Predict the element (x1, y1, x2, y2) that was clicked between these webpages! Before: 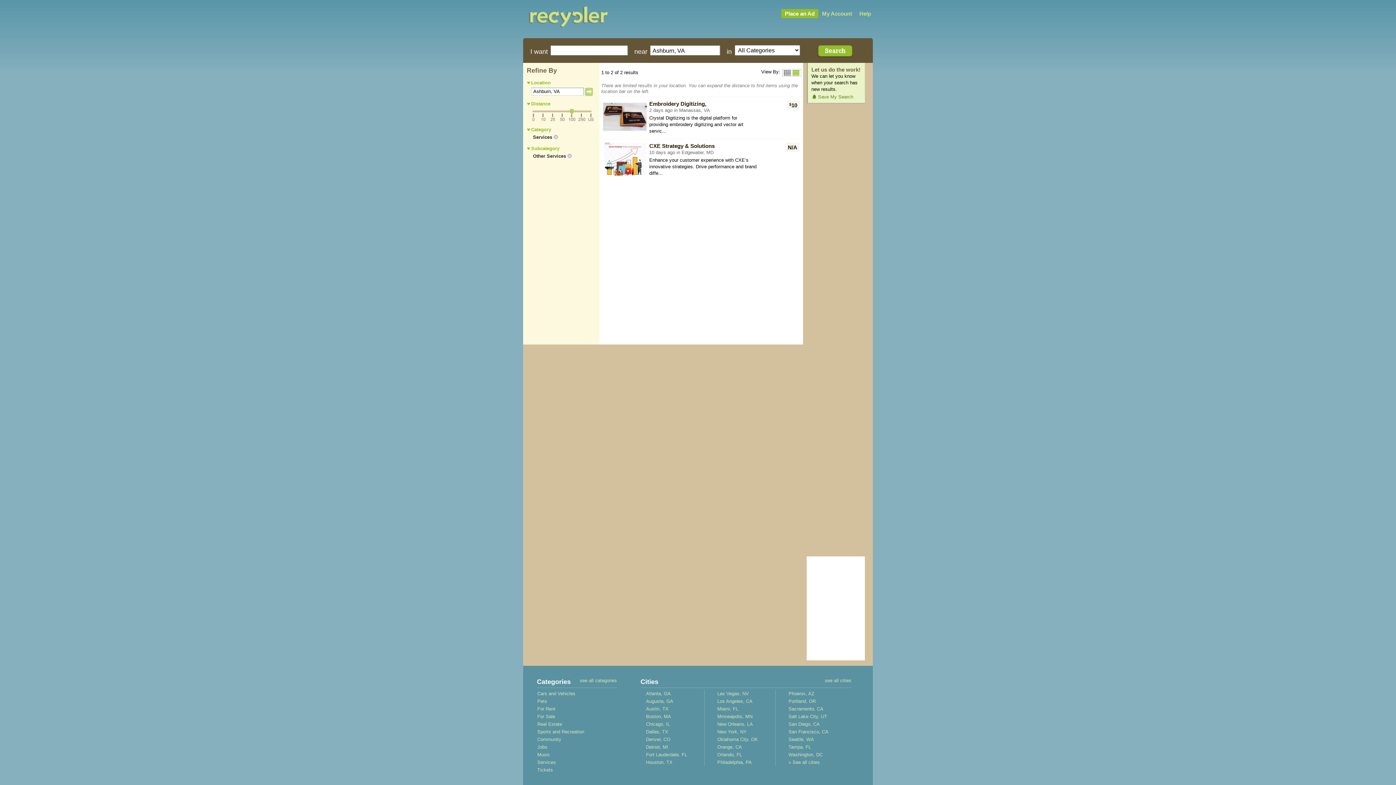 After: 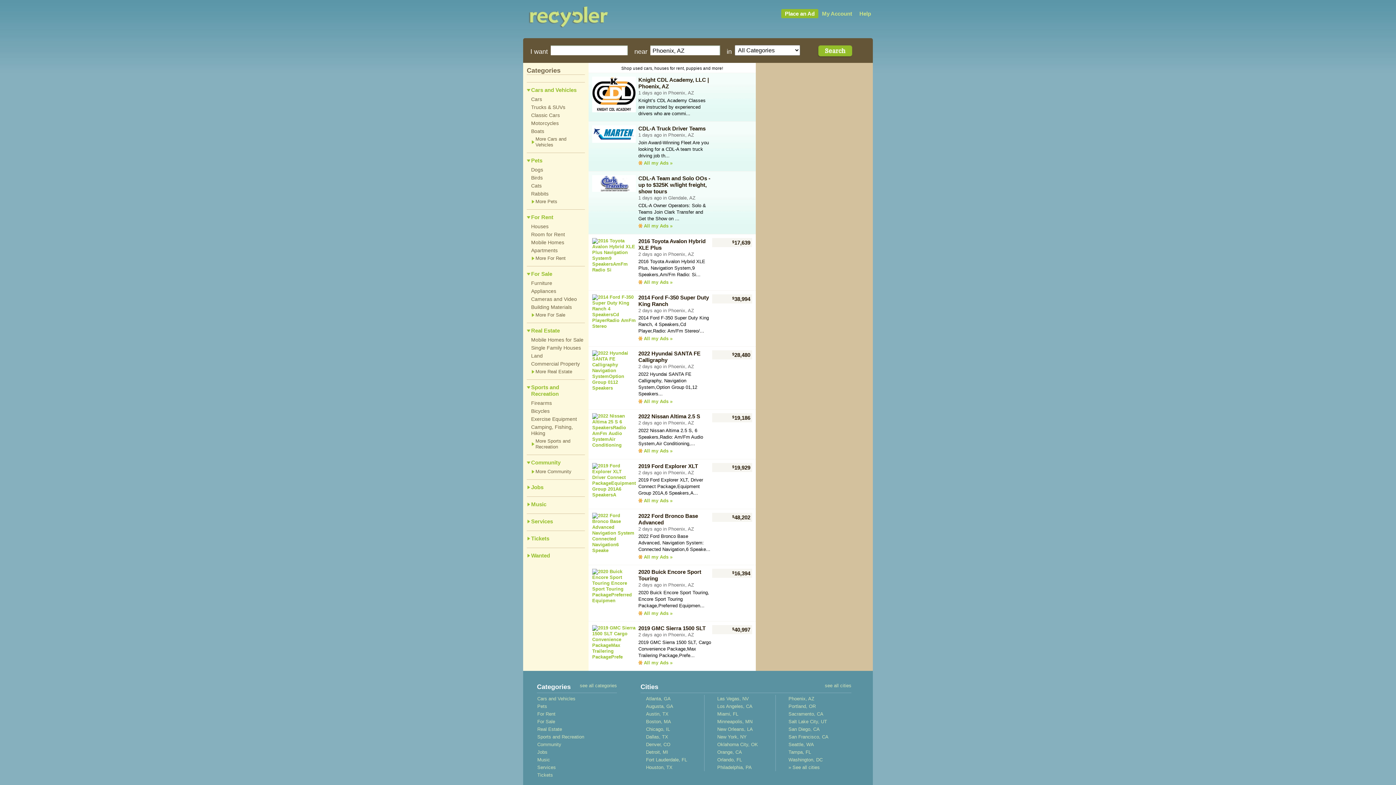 Action: bbox: (788, 691, 814, 696) label: Phoenix, AZ